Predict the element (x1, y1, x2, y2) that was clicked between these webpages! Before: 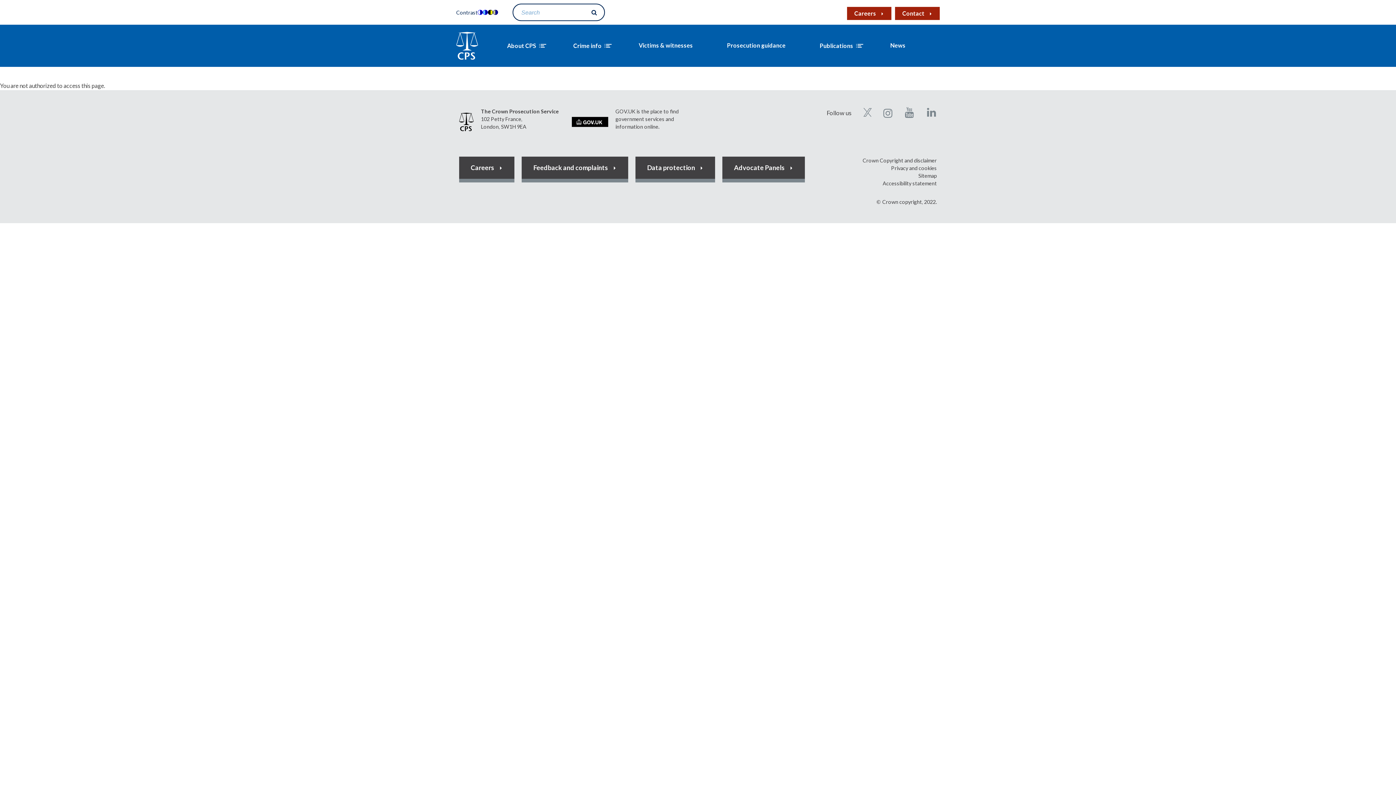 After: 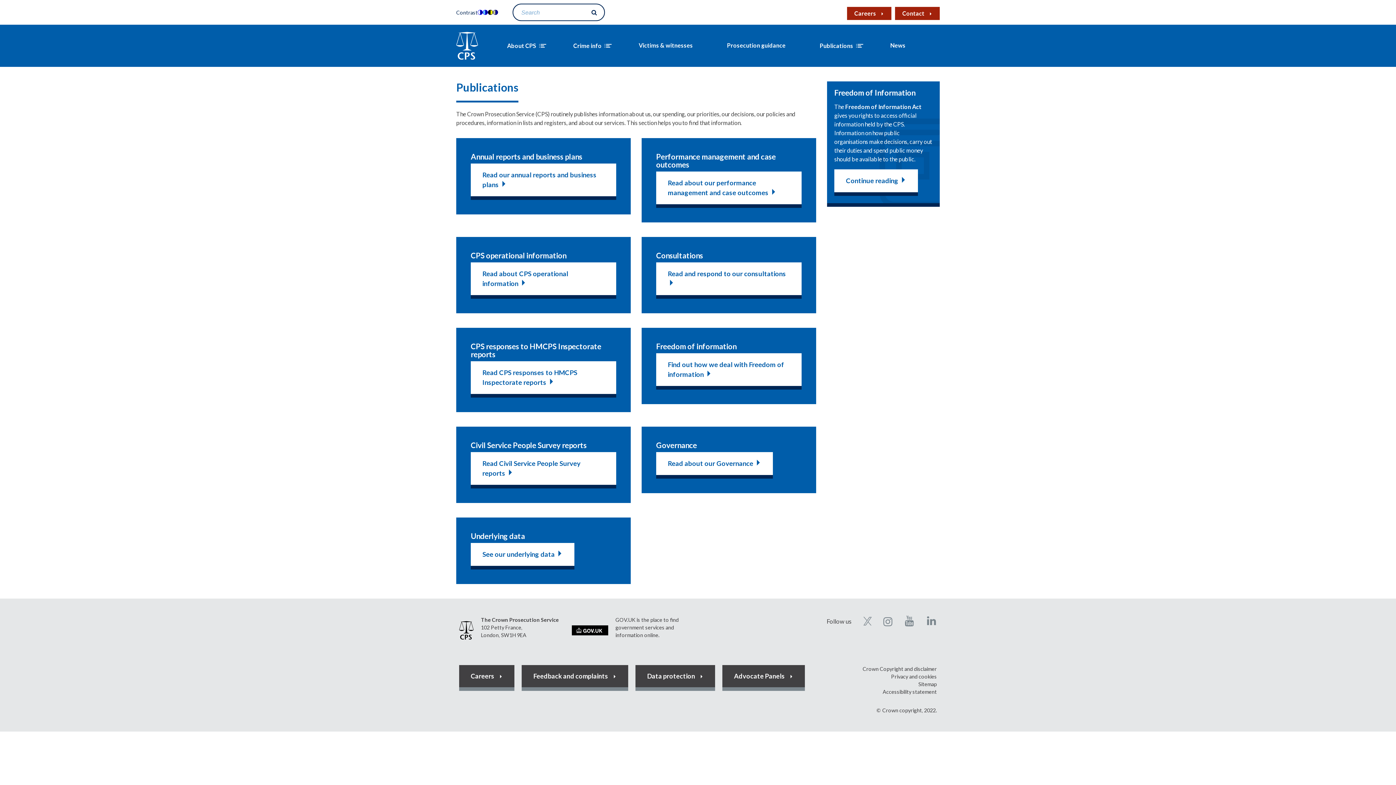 Action: bbox: (820, 42, 853, 49) label: Publications